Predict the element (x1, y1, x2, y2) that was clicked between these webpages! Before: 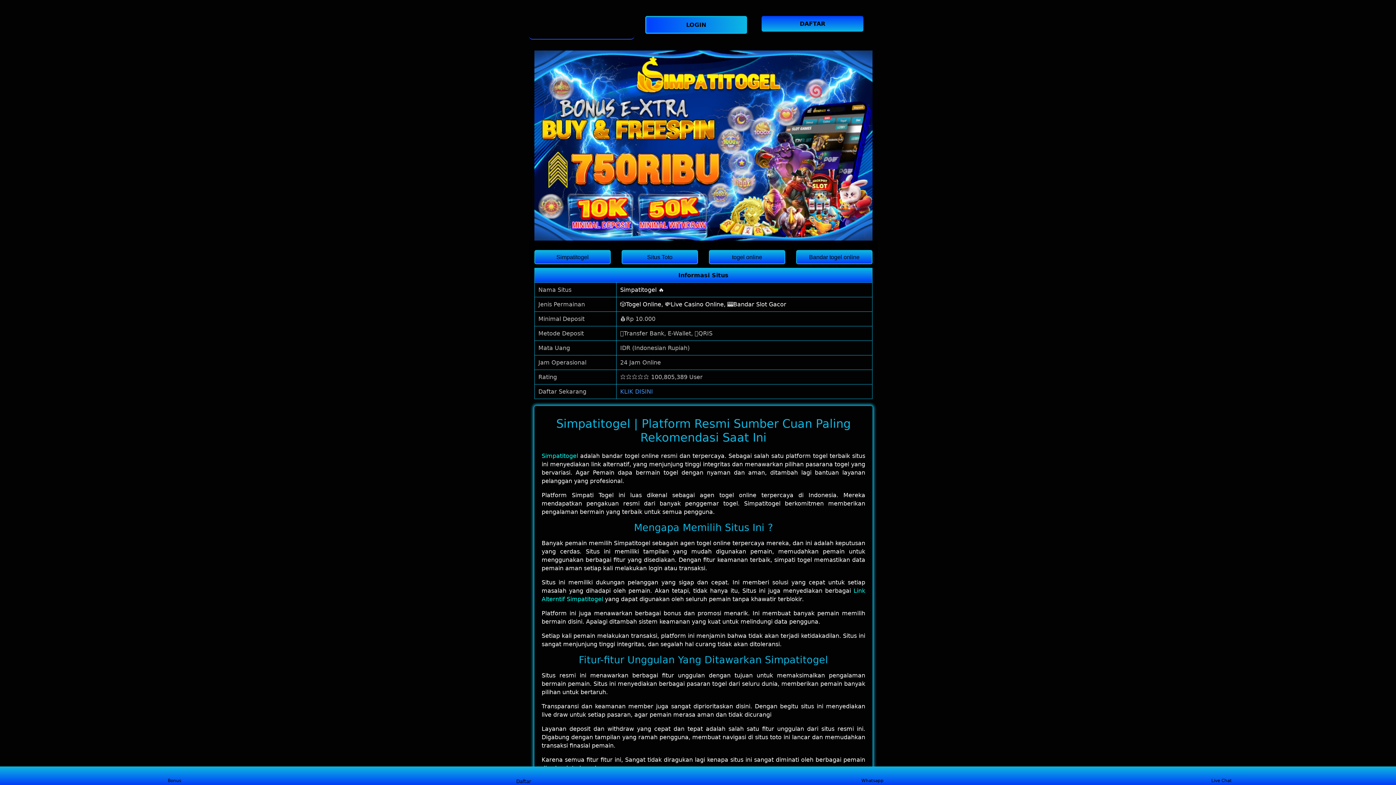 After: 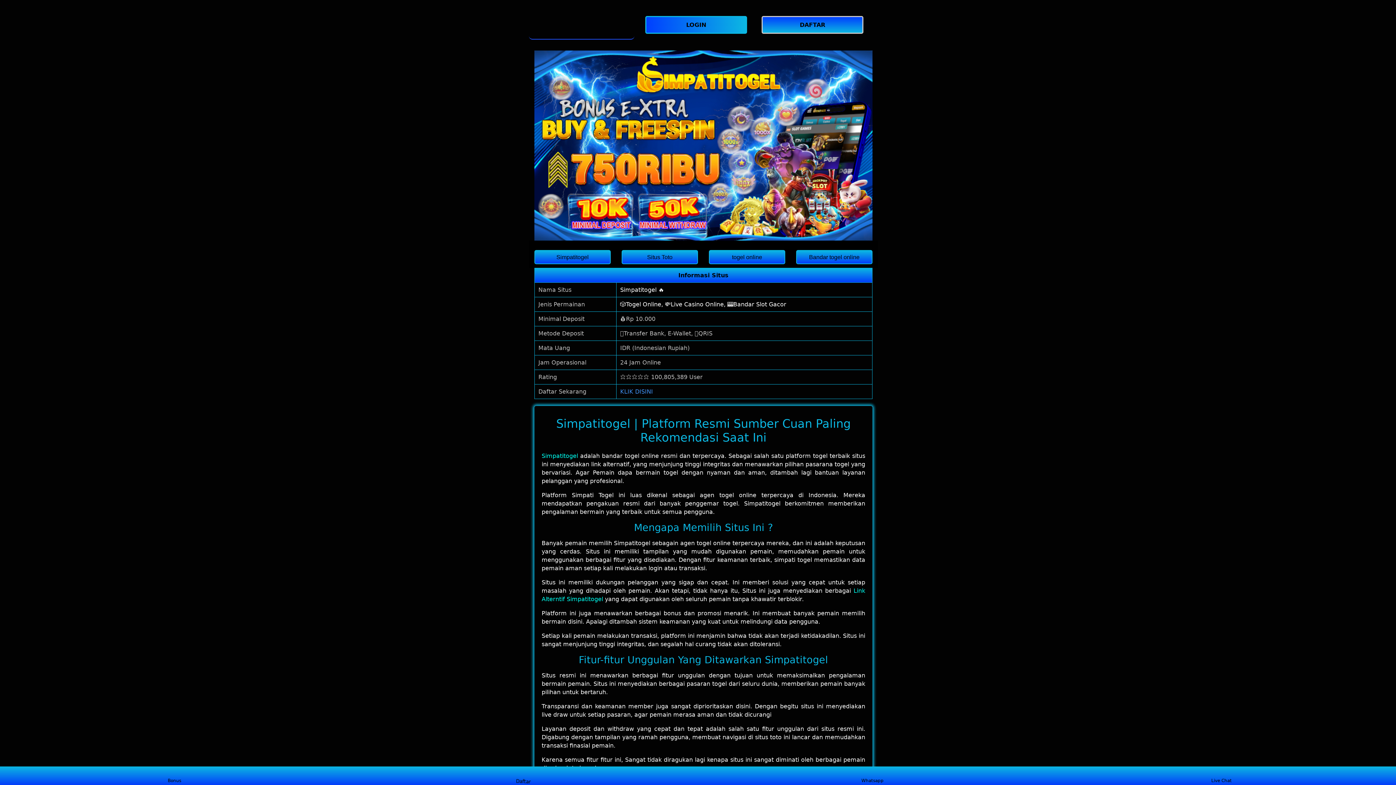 Action: label: Simpatitogel bbox: (541, 452, 578, 459)